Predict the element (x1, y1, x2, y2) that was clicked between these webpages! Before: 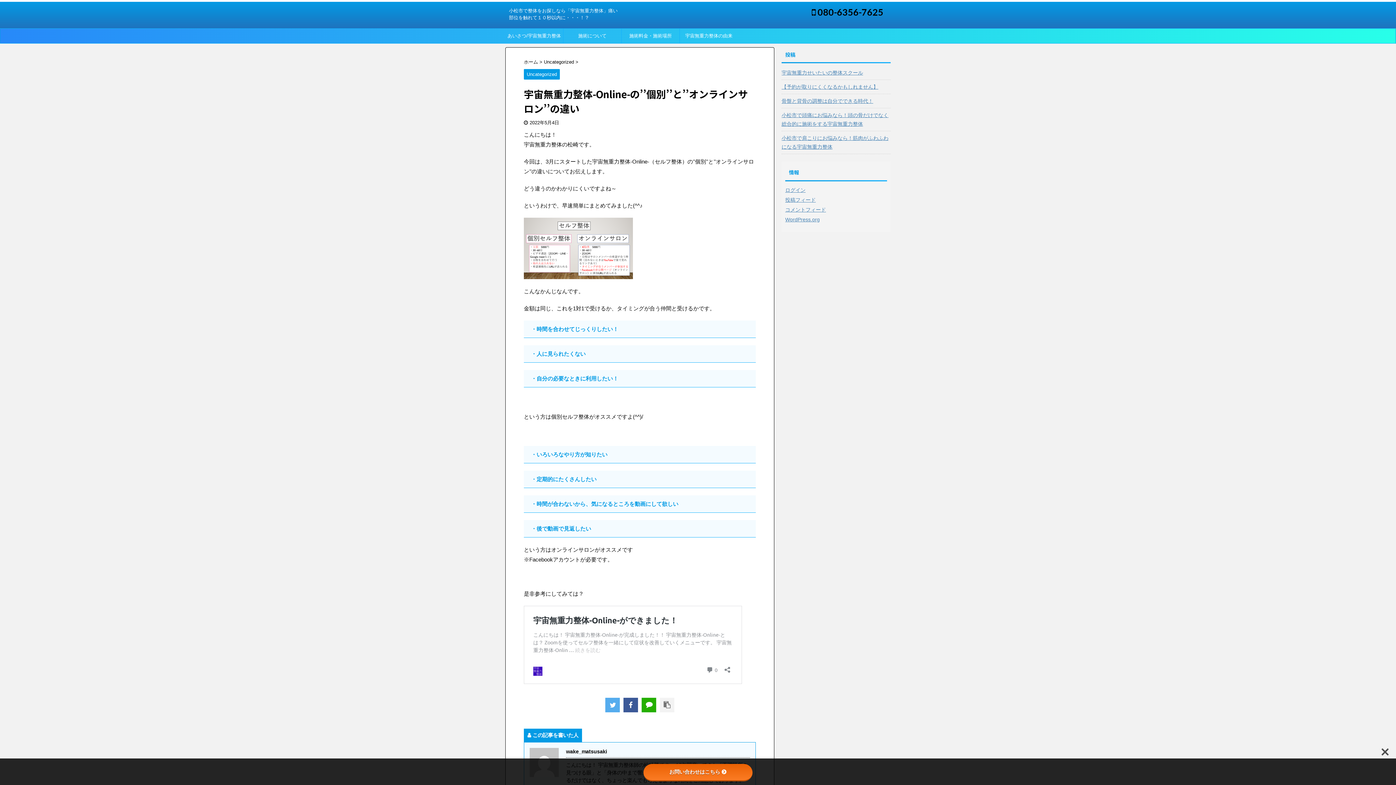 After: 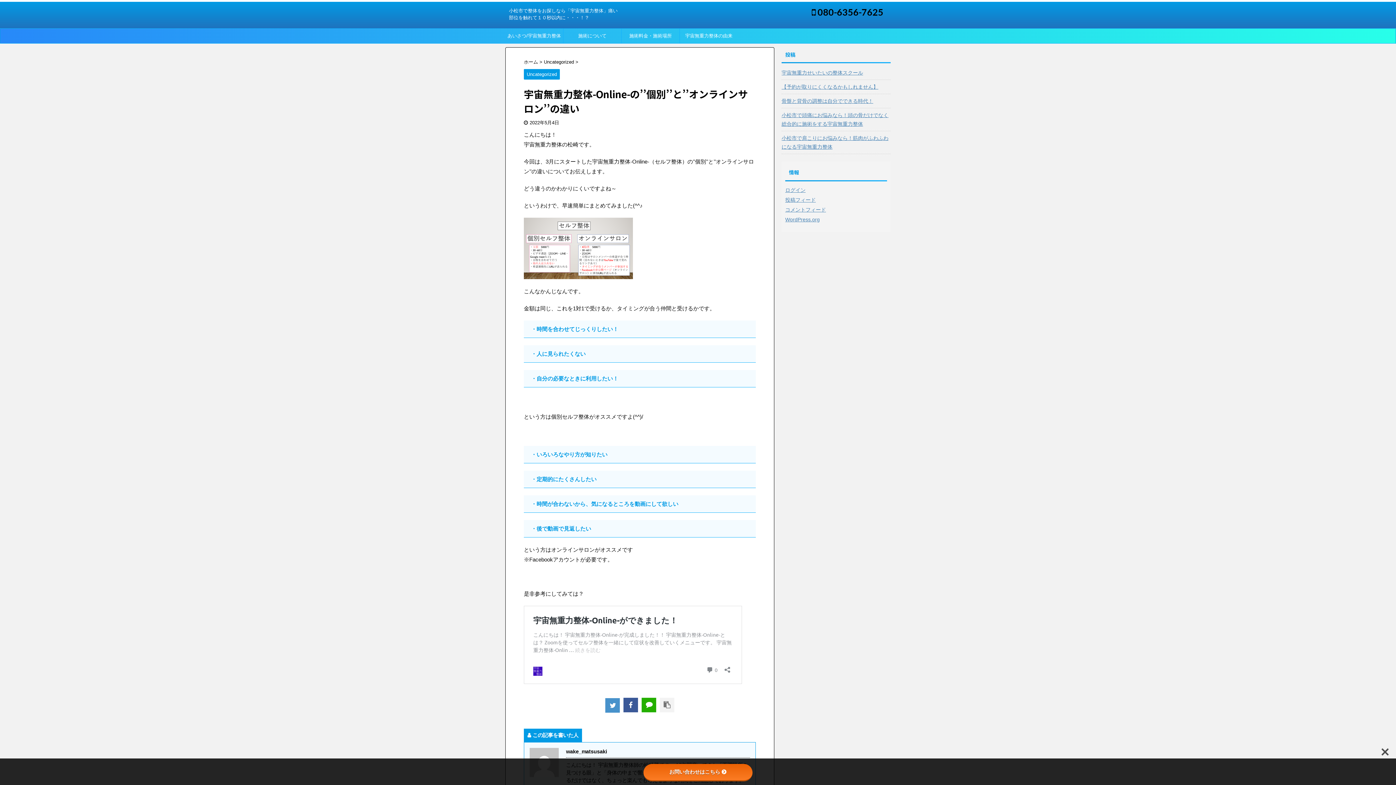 Action: bbox: (605, 698, 620, 712)